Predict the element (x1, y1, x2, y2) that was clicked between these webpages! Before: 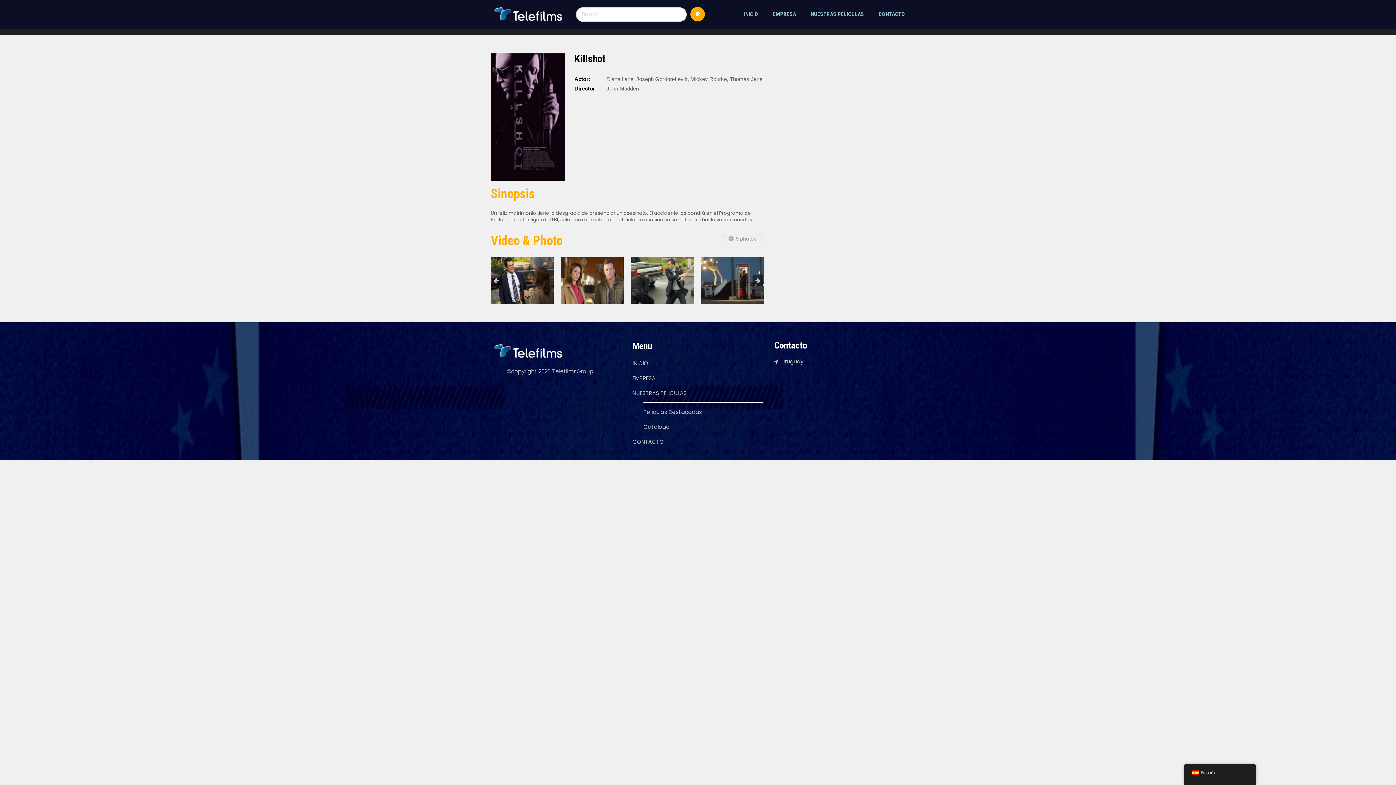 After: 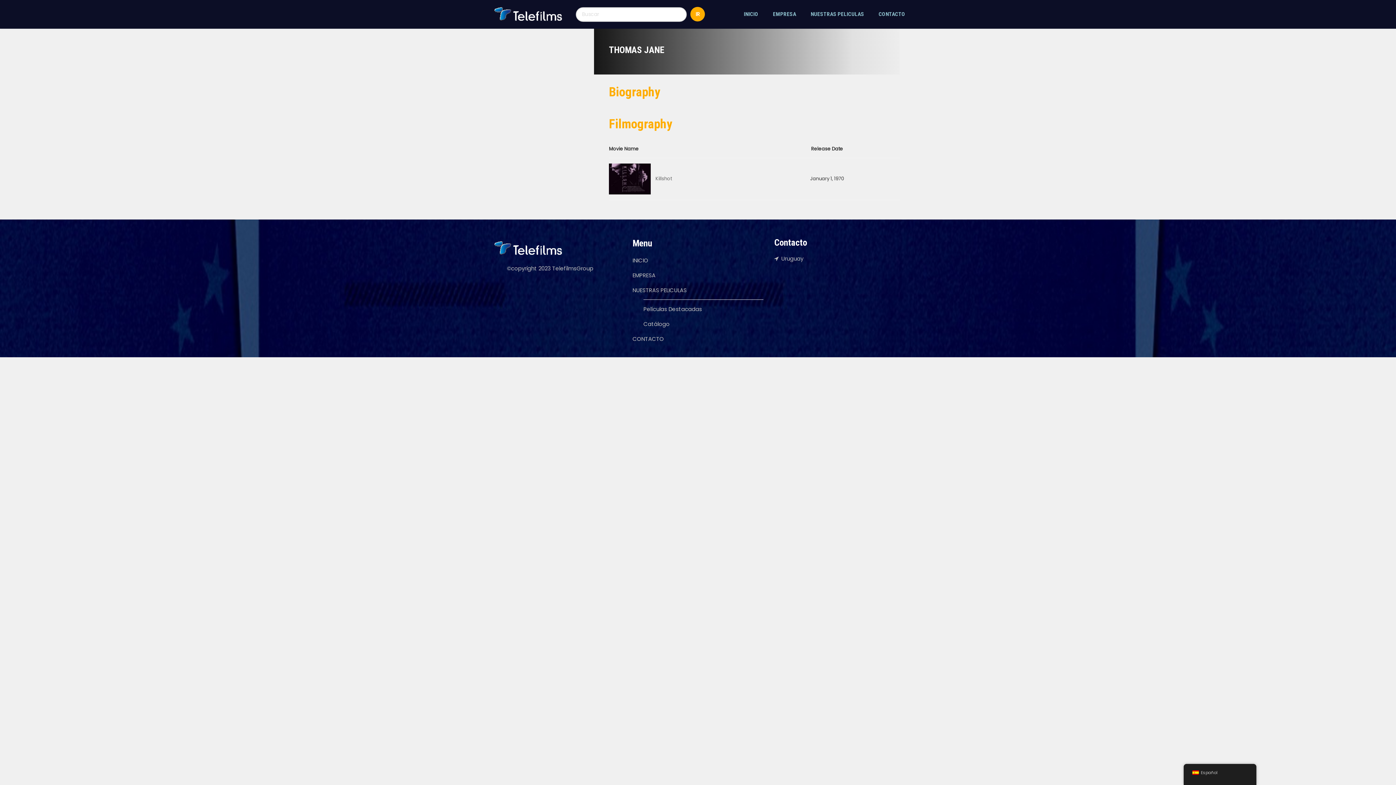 Action: label: Thomas Jane bbox: (729, 76, 762, 82)